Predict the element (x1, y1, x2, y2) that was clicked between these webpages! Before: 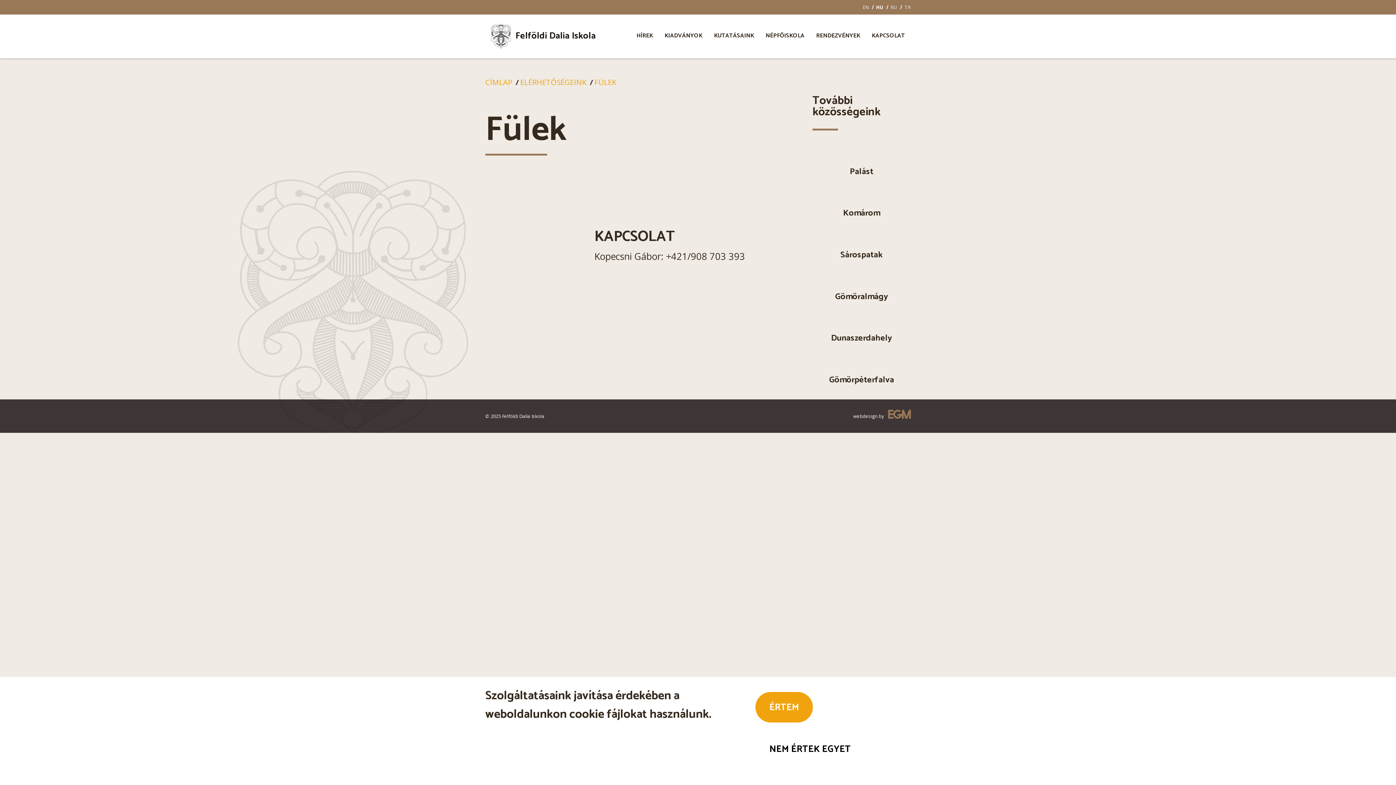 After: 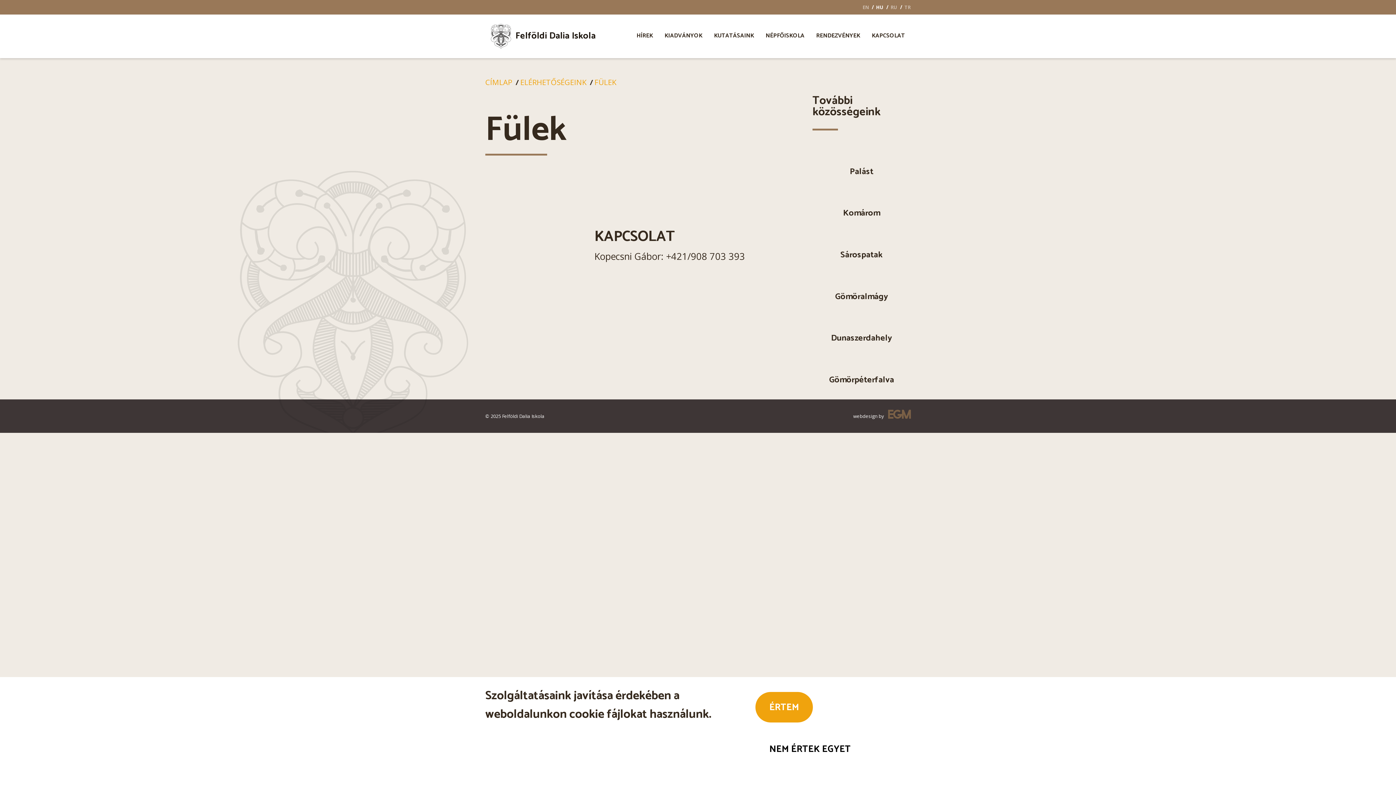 Action: label: EGM bbox: (888, 410, 910, 421)